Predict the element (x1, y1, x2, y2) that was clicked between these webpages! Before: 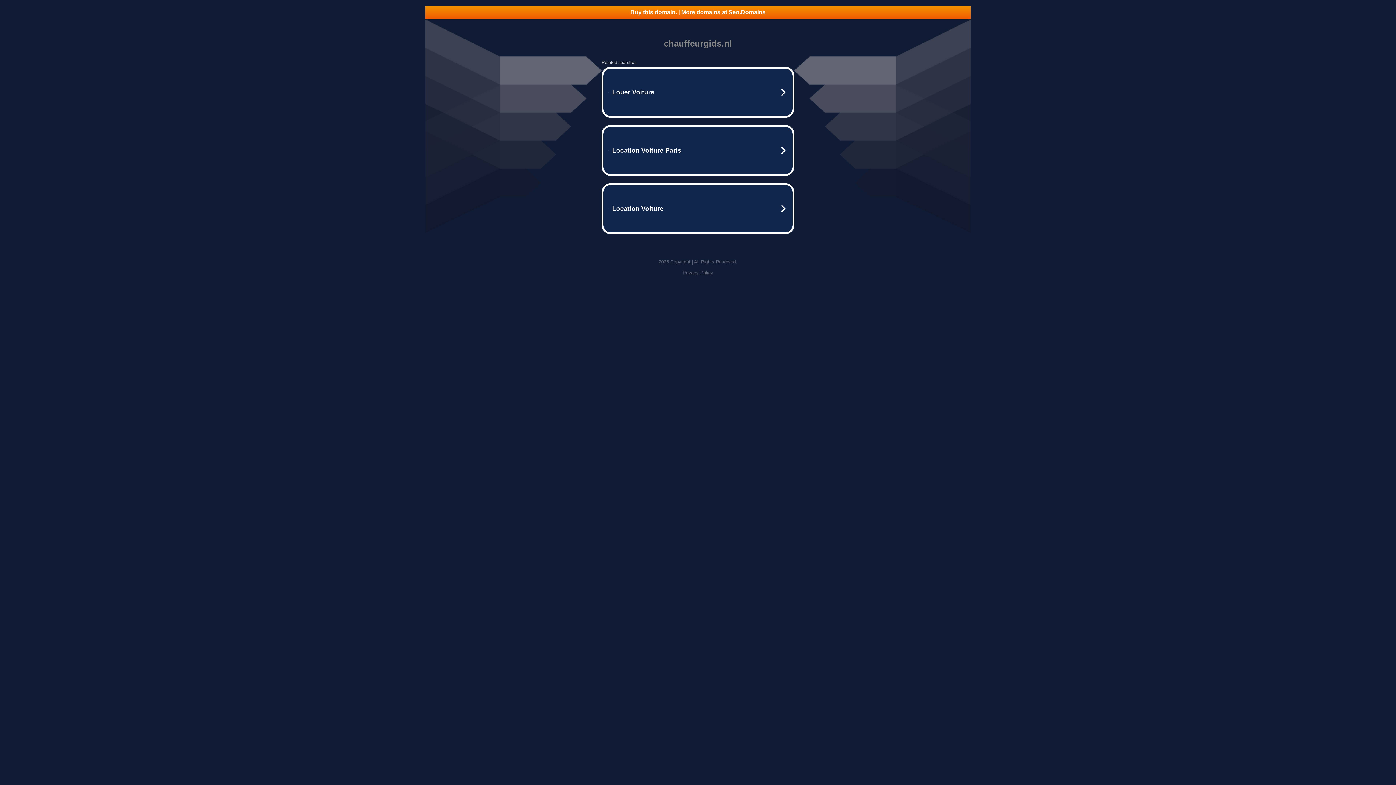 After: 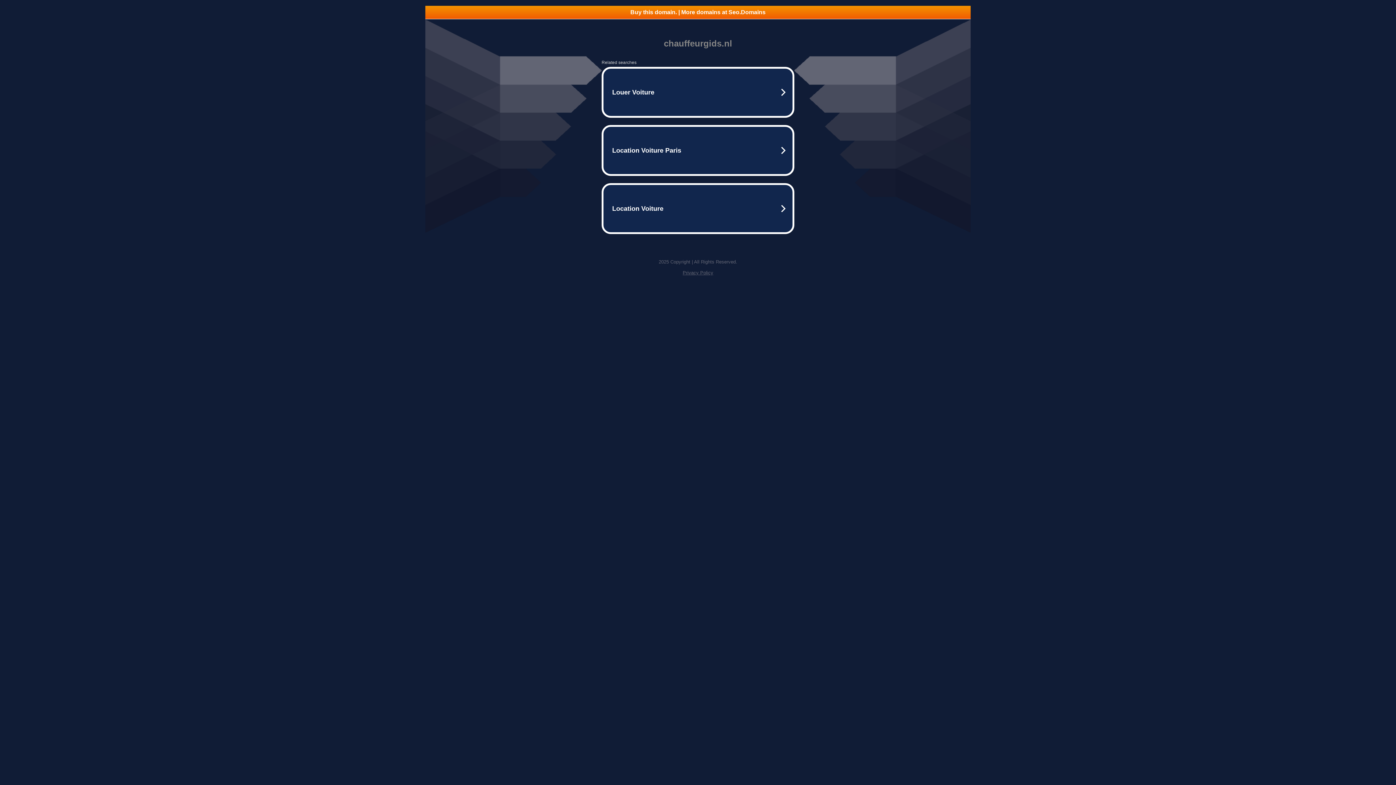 Action: label: Privacy Policy bbox: (682, 270, 713, 275)